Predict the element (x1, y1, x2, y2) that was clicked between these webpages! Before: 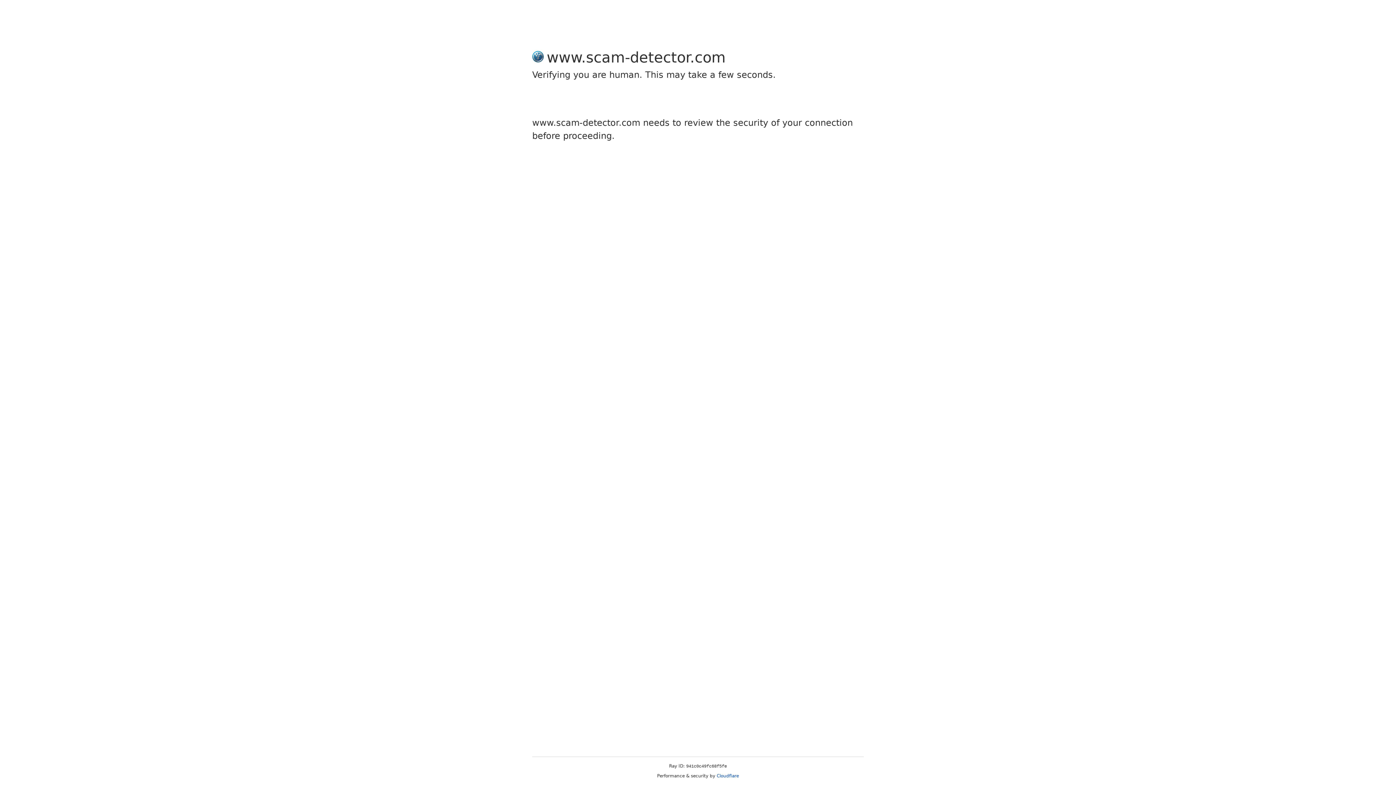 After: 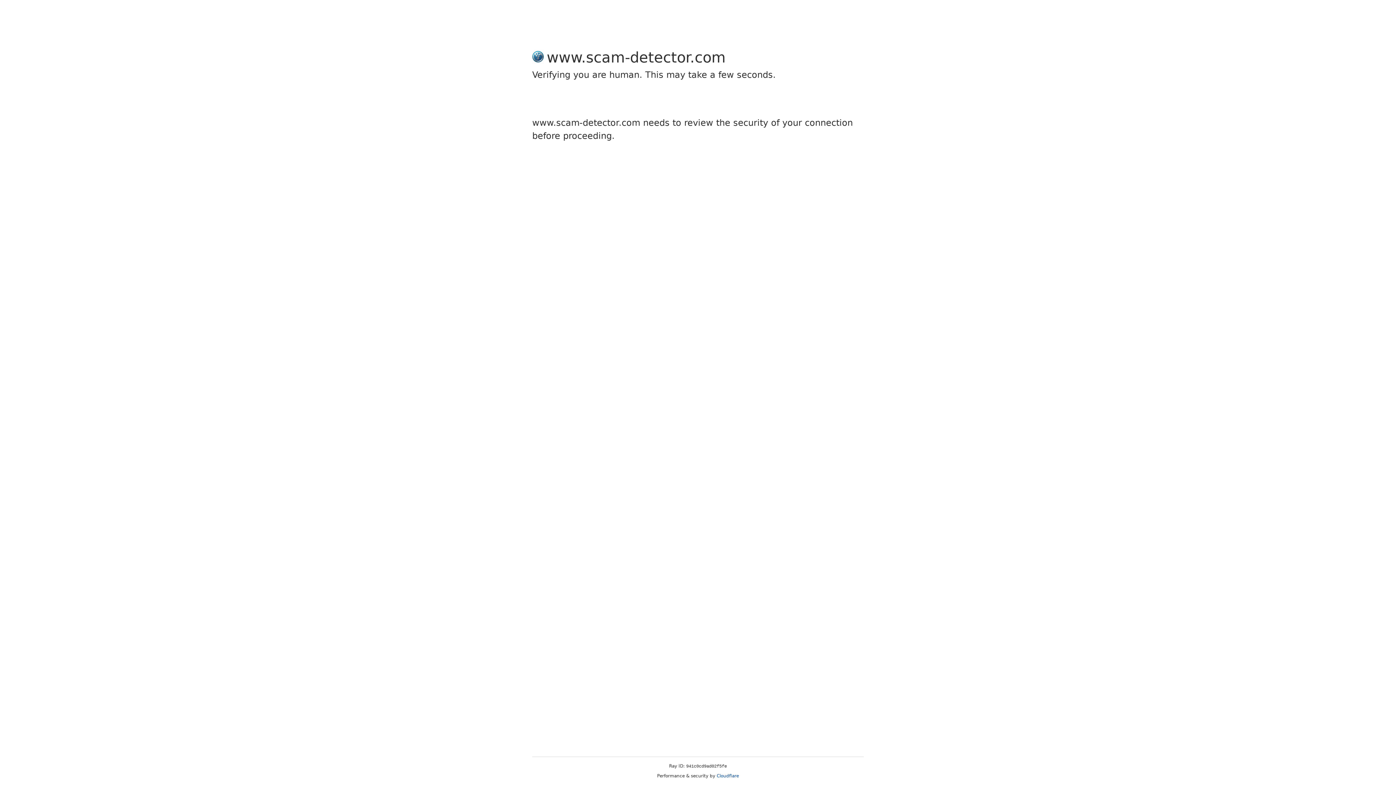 Action: label: Cloudflare bbox: (716, 773, 739, 778)